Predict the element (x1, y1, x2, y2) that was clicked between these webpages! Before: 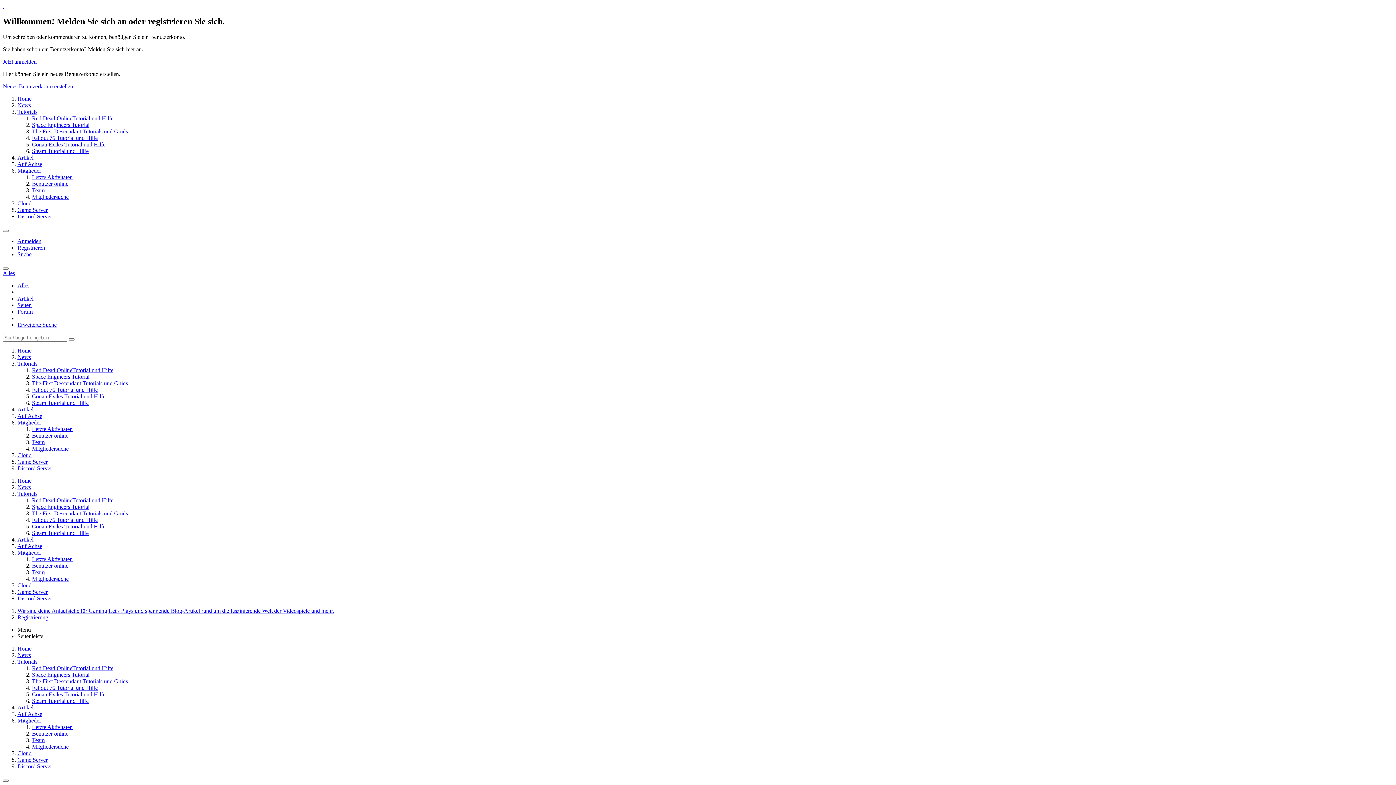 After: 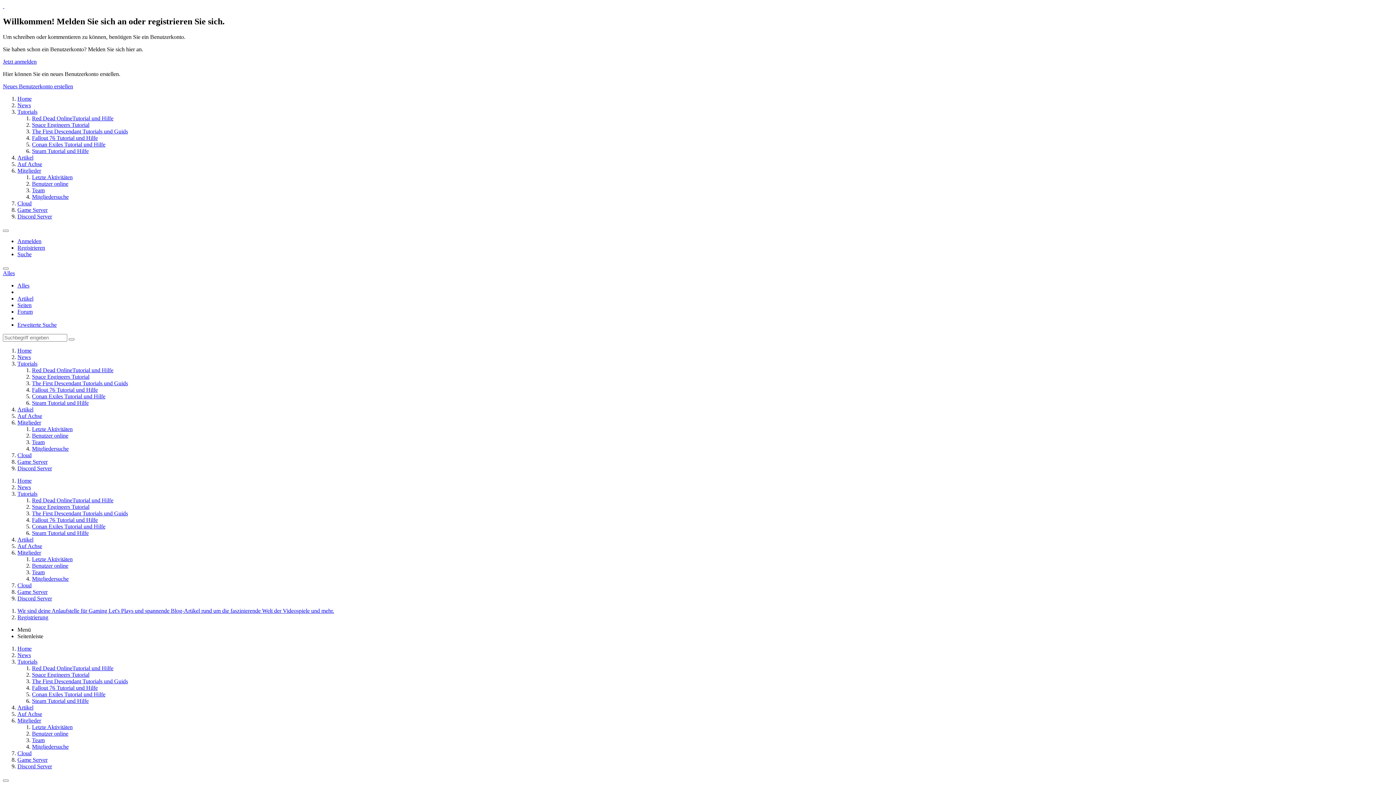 Action: bbox: (17, 295, 33, 301) label: Artikel